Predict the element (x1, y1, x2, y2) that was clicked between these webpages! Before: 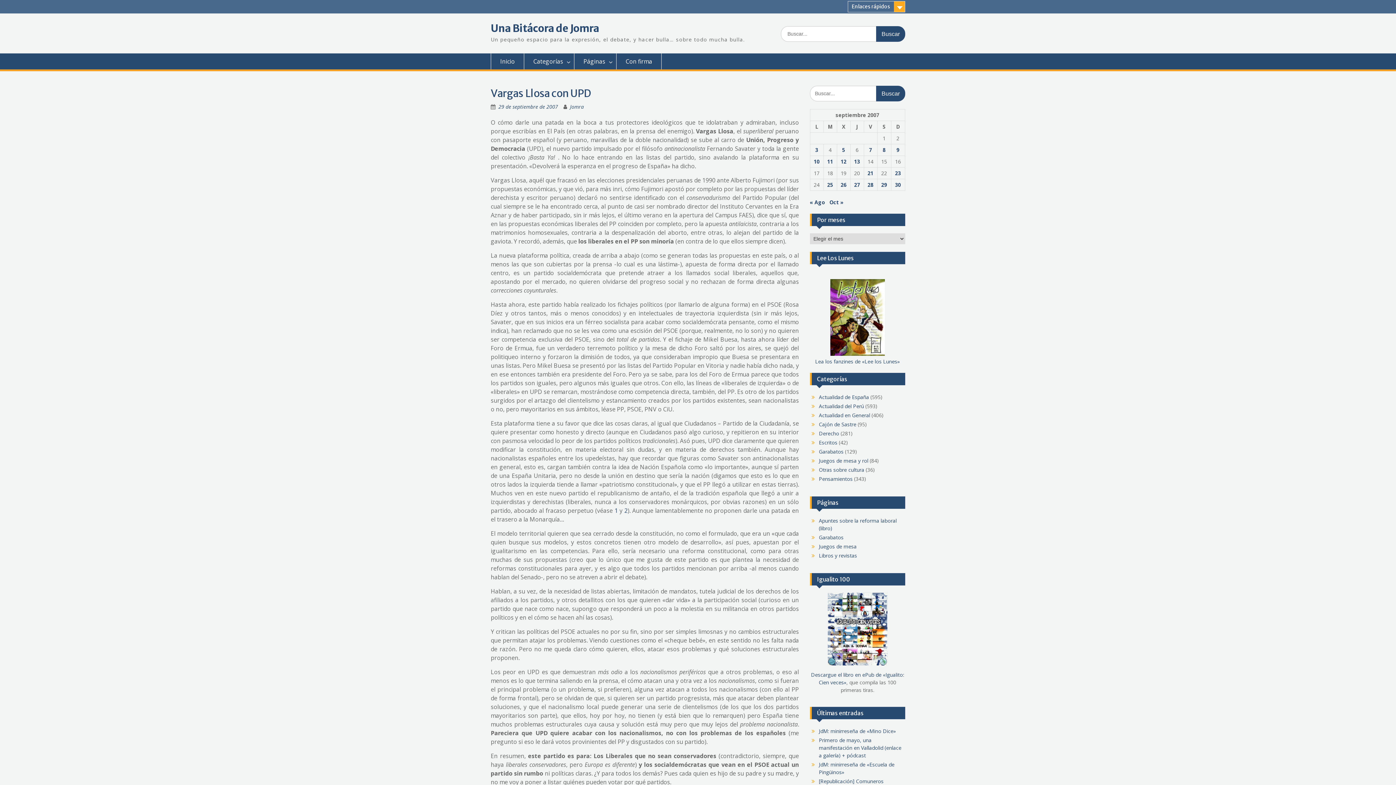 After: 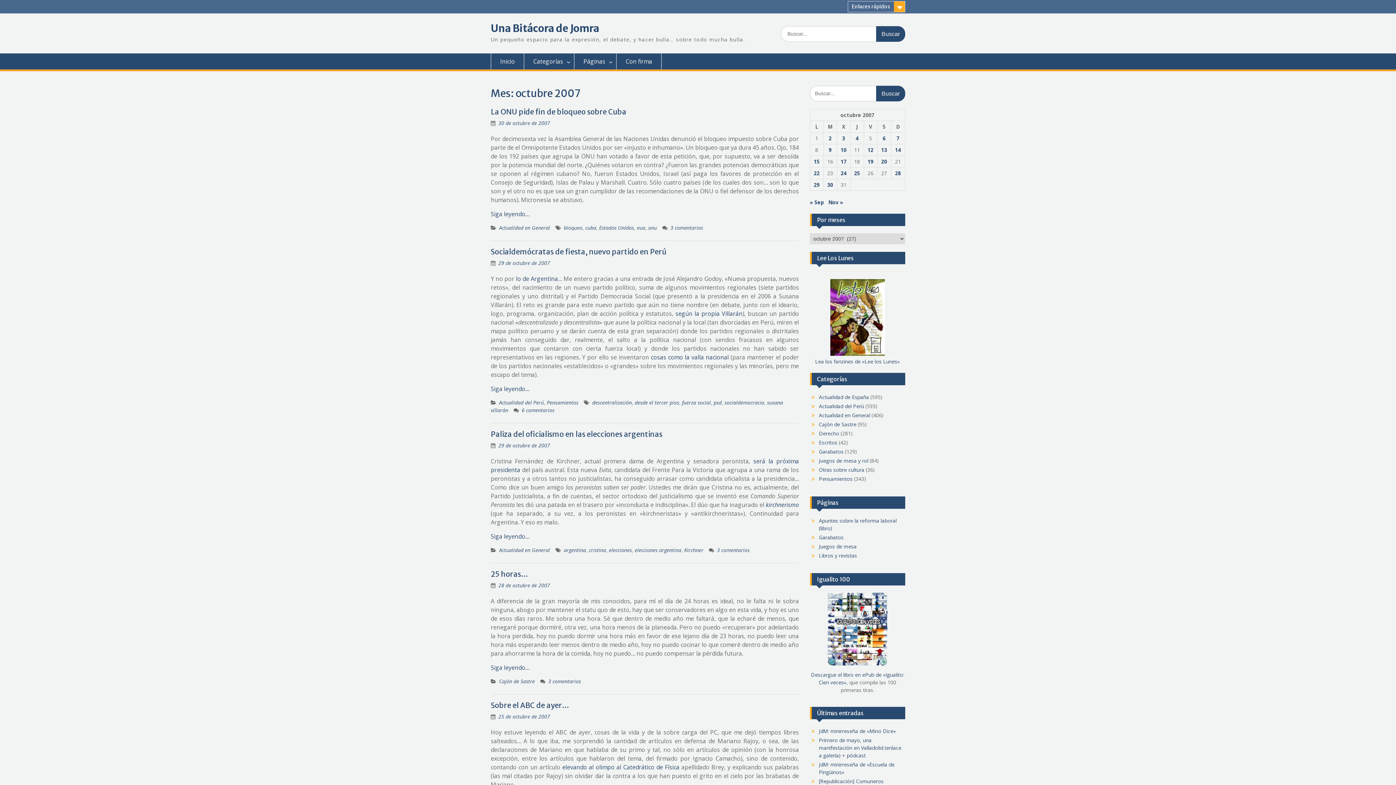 Action: label: Oct » bbox: (829, 198, 843, 205)